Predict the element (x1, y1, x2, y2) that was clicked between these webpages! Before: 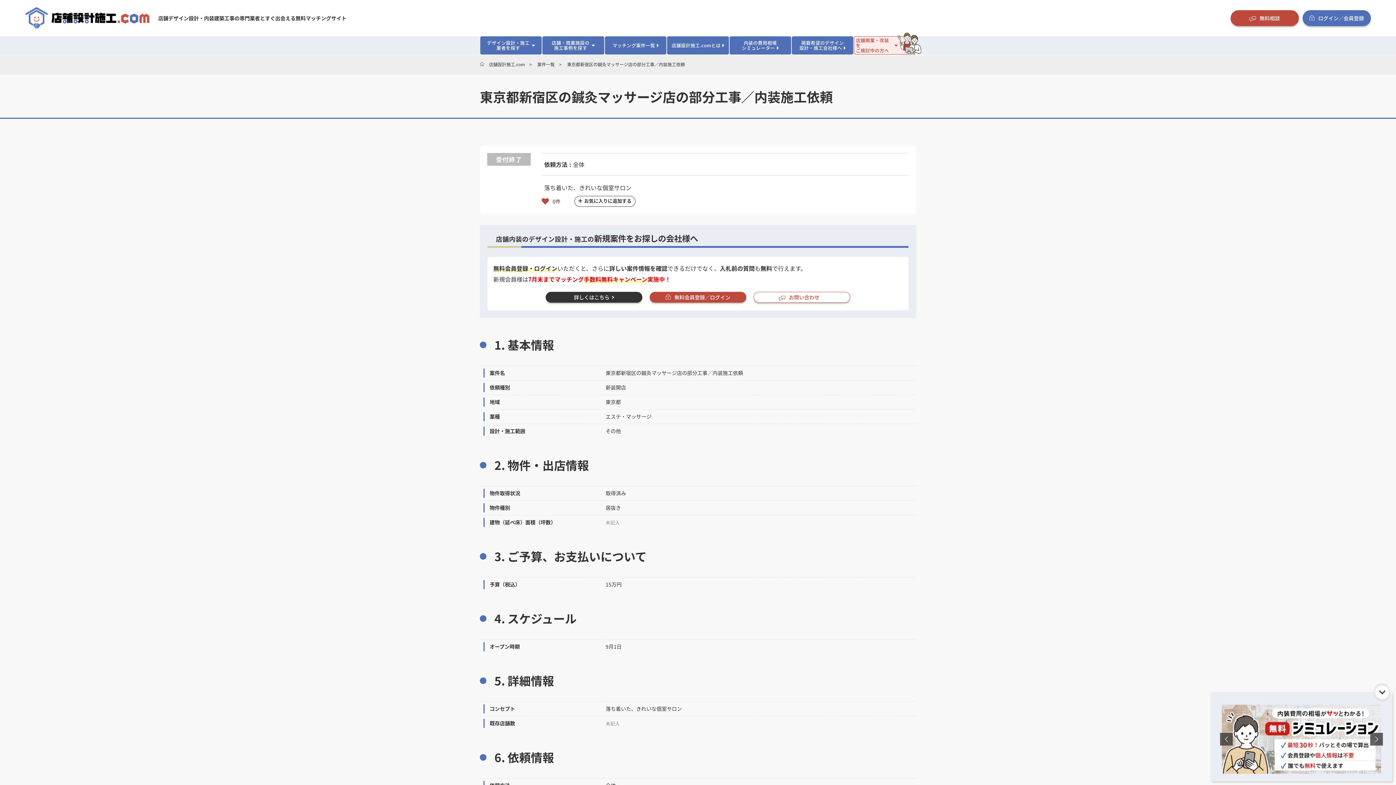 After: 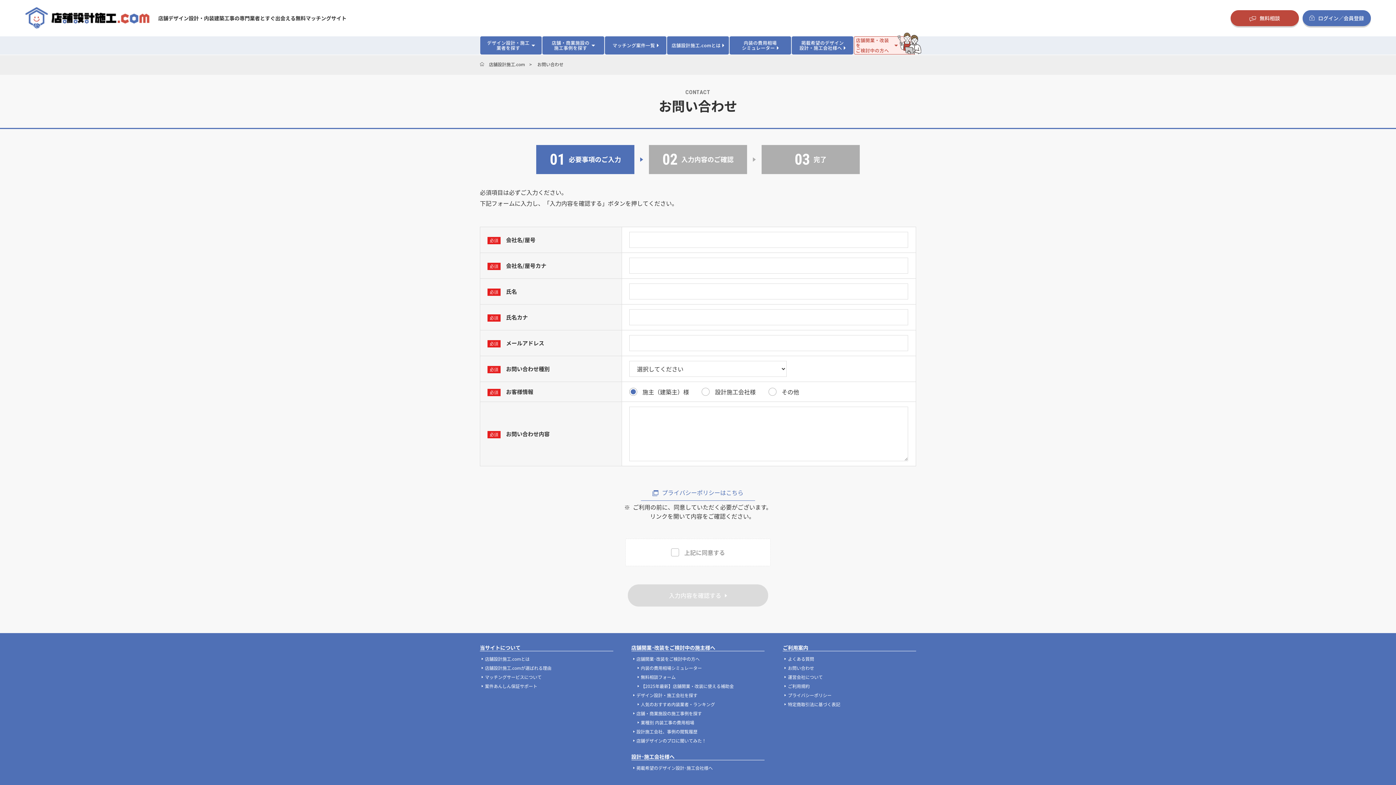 Action: bbox: (753, 291, 850, 302) label: お問い合わせ